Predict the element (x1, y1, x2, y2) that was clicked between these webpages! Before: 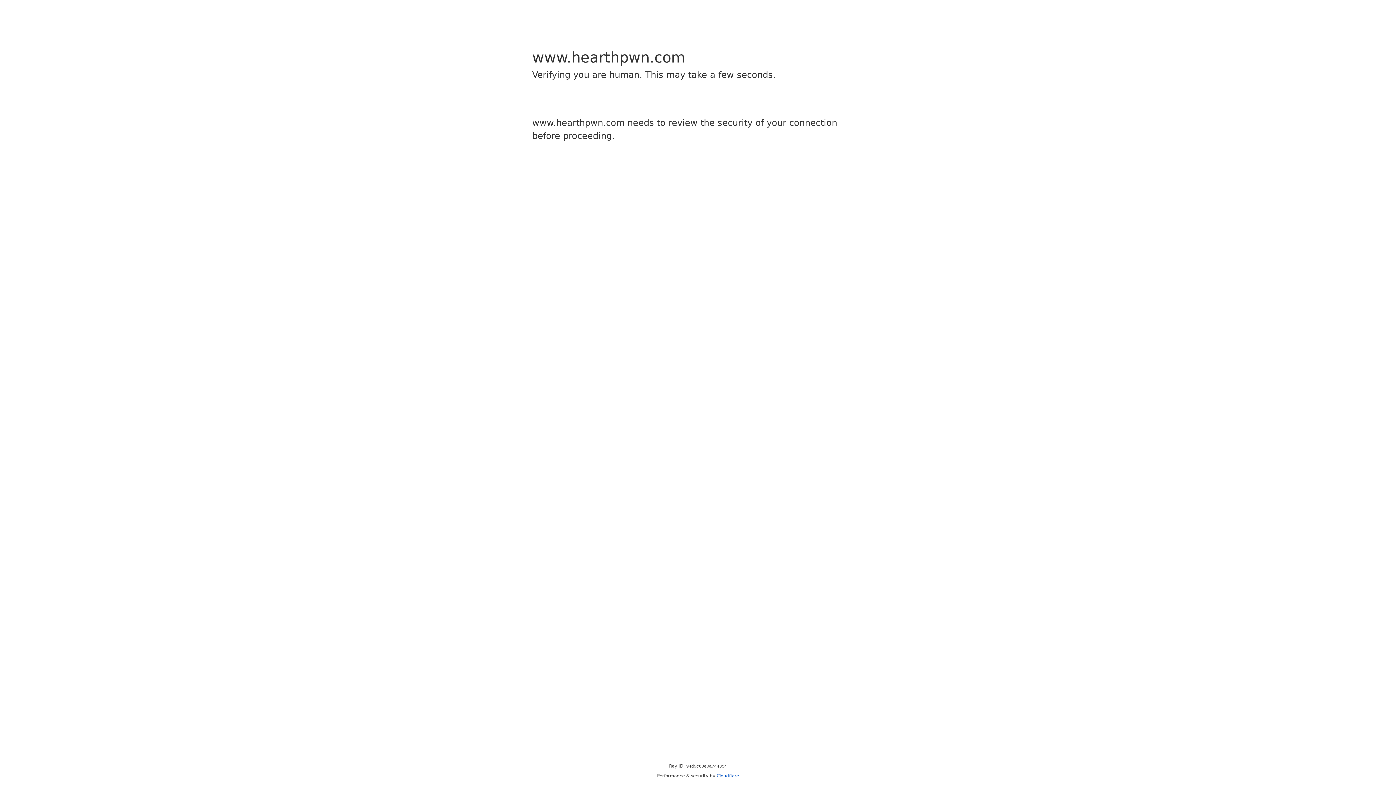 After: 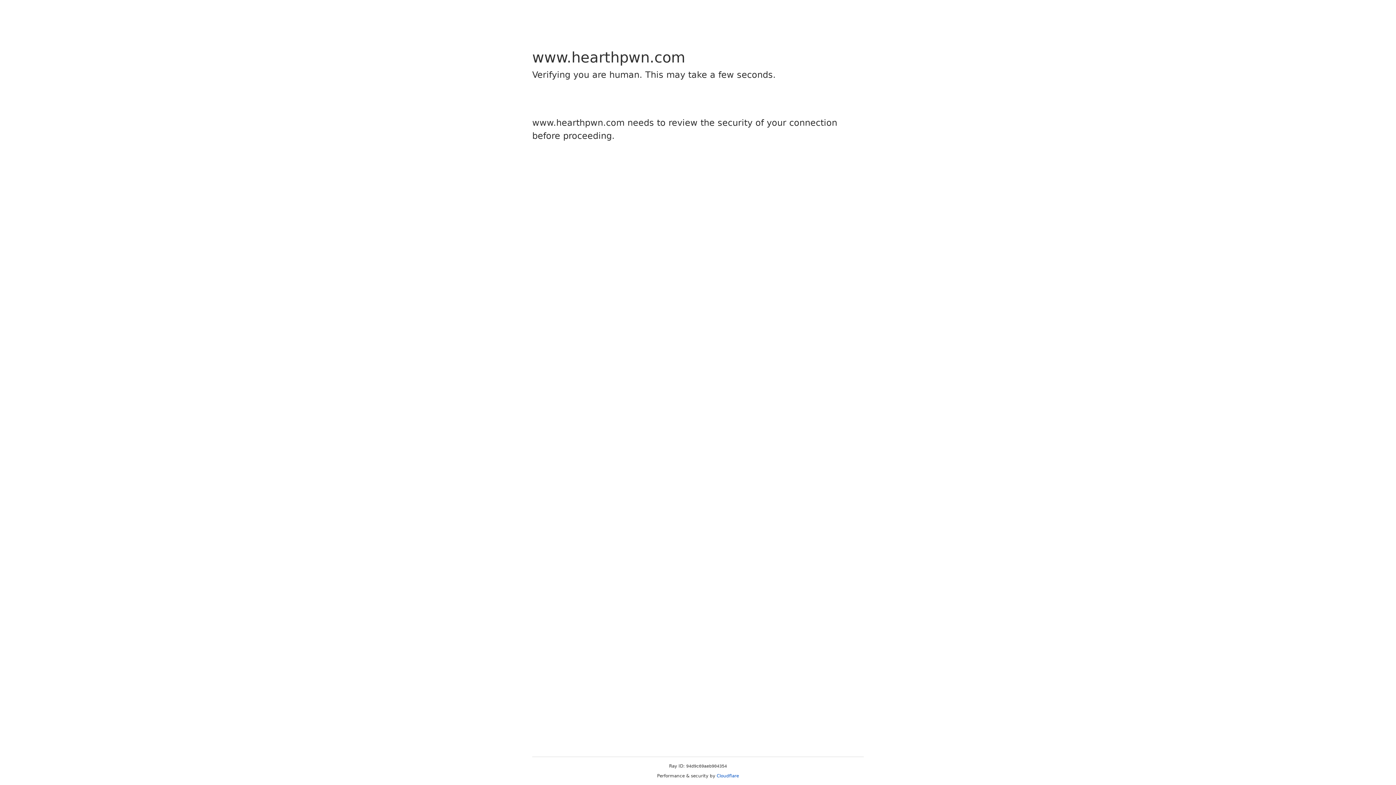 Action: label: Cloudflare bbox: (716, 773, 739, 778)